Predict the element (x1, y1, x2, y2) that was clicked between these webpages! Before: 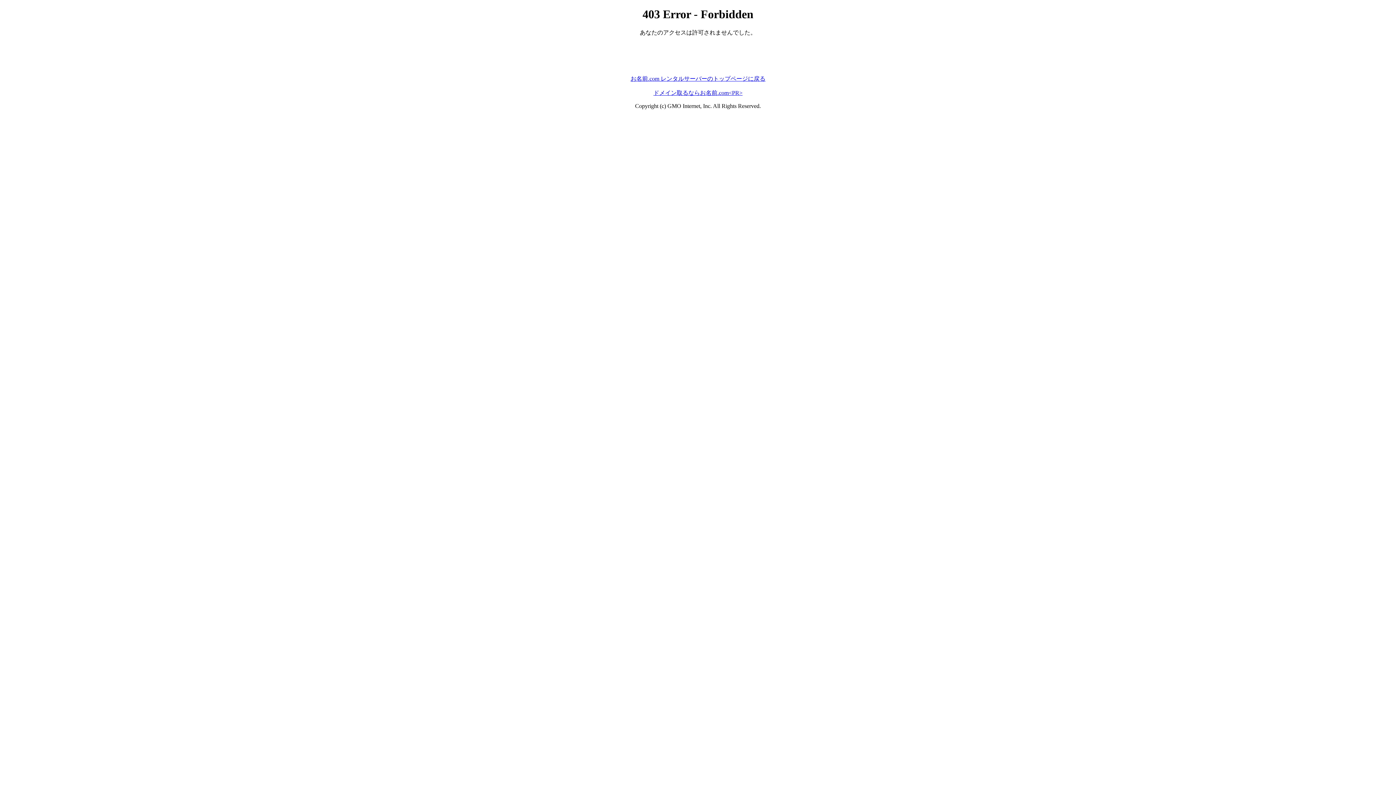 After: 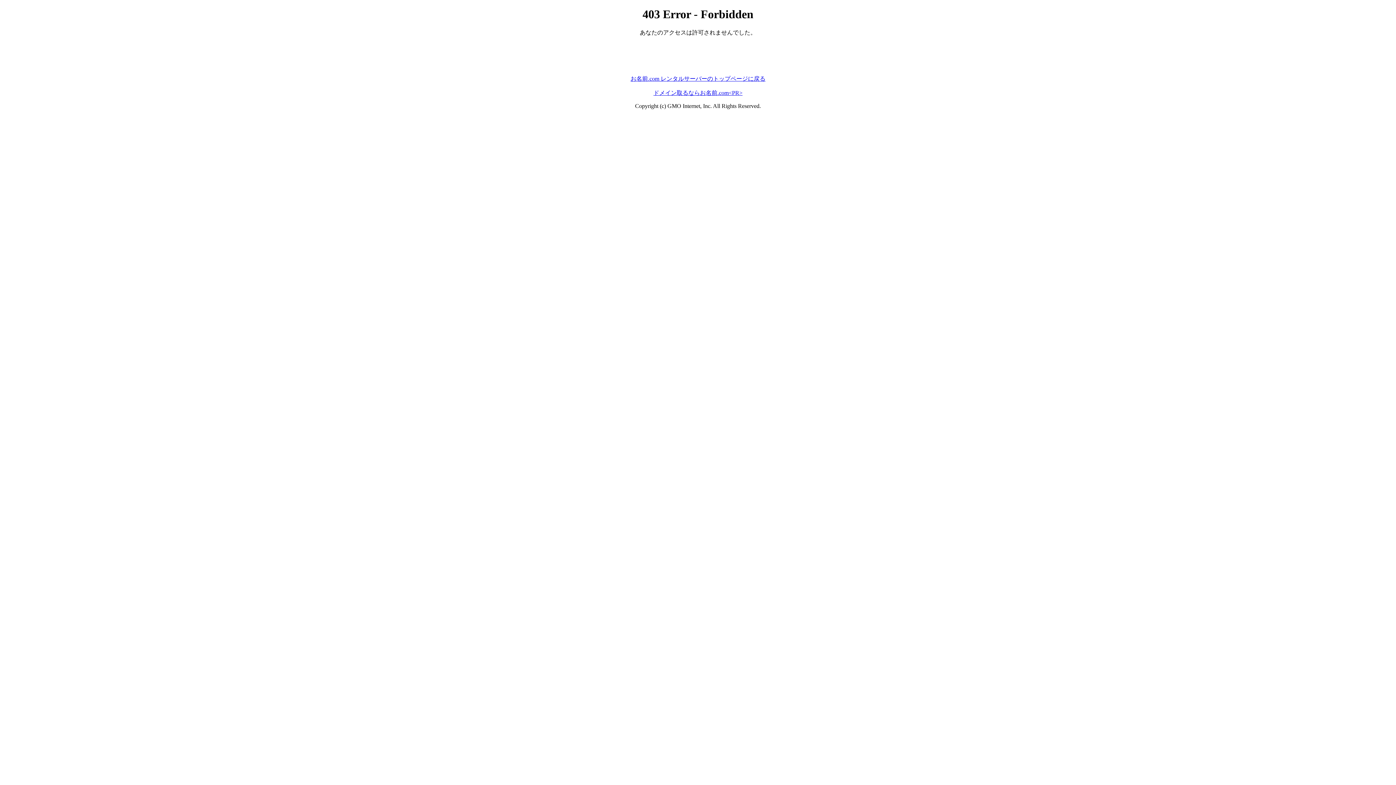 Action: bbox: (630, 75, 765, 81) label: お名前.com レンタルサーバーのトップページに戻る